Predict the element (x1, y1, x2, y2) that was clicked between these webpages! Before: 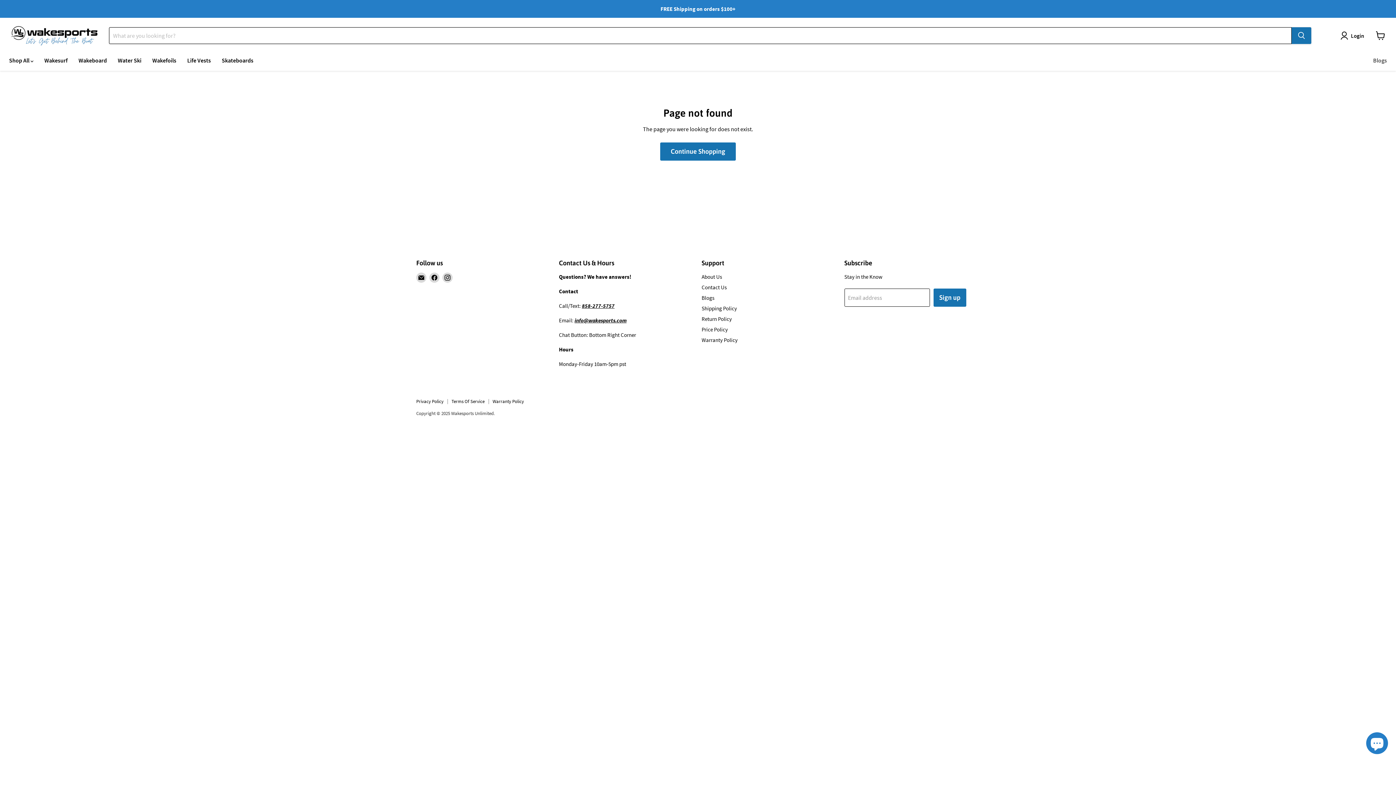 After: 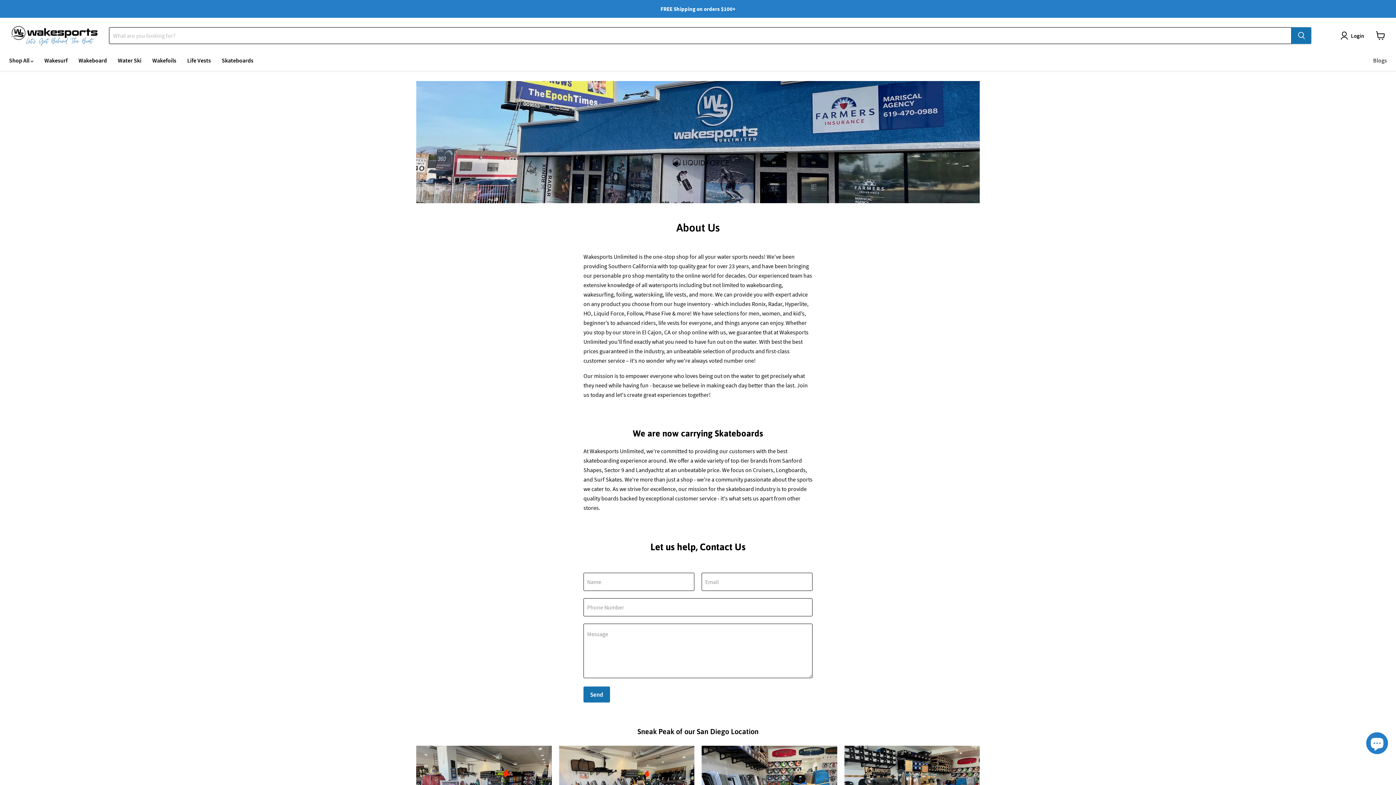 Action: label: About Us bbox: (701, 273, 722, 280)